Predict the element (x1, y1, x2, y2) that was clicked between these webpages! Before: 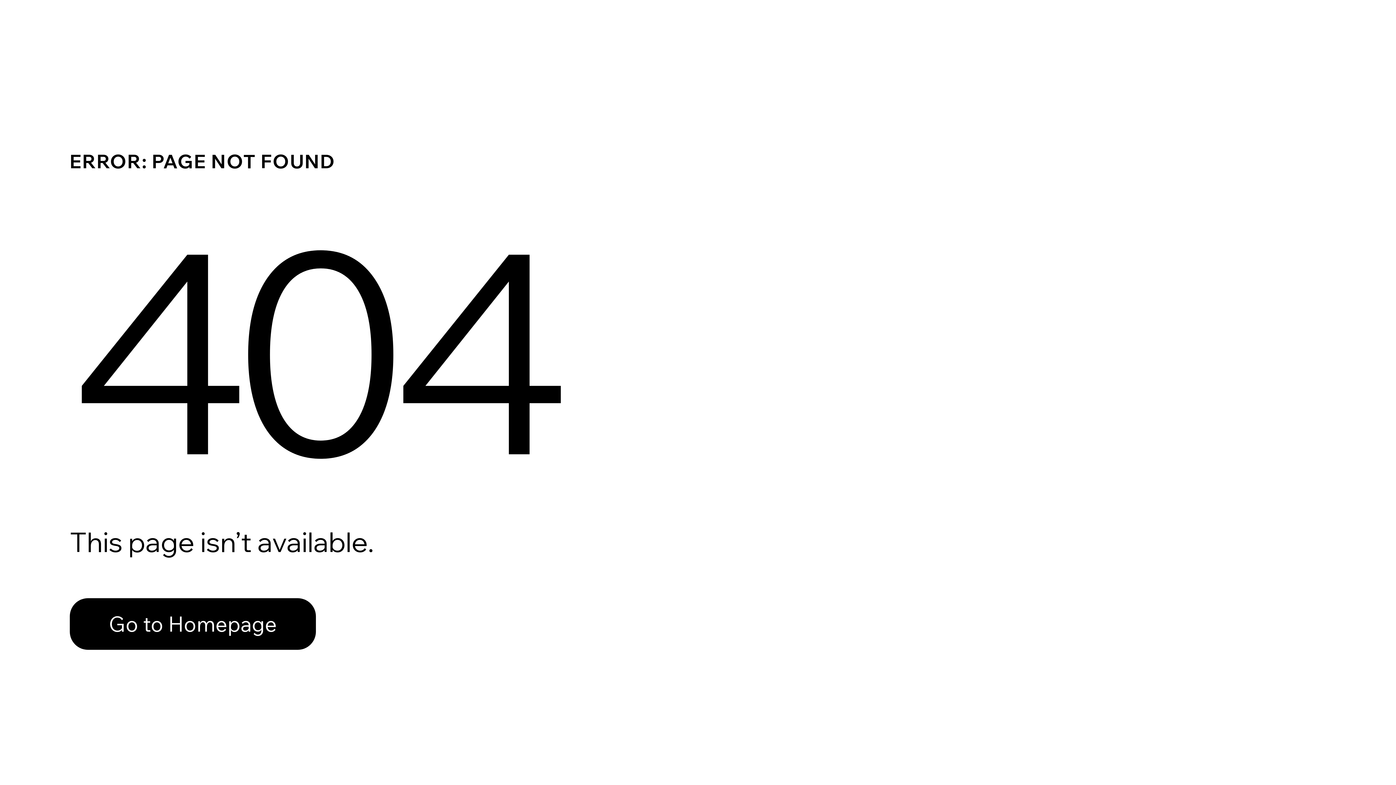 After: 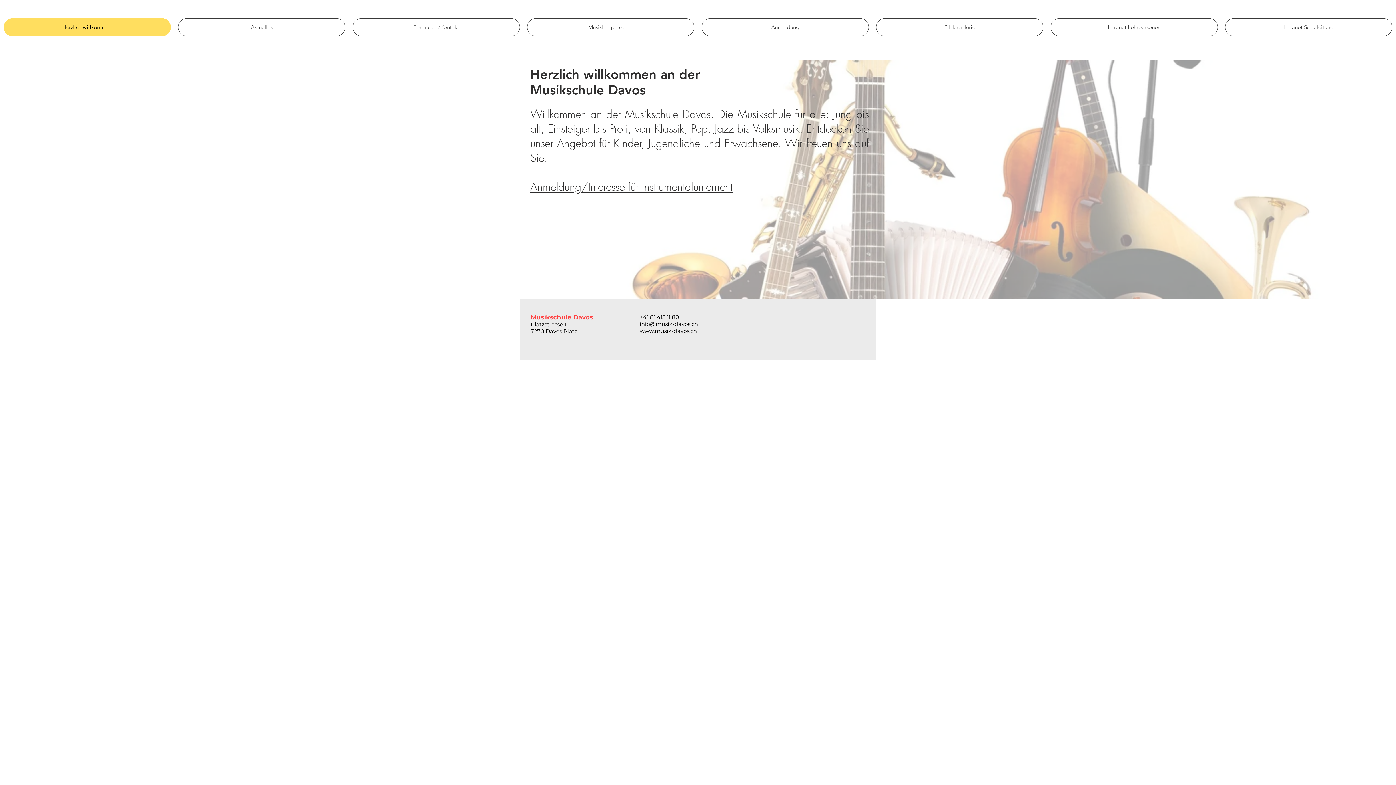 Action: label: Go to Homepage bbox: (69, 582, 768, 659)